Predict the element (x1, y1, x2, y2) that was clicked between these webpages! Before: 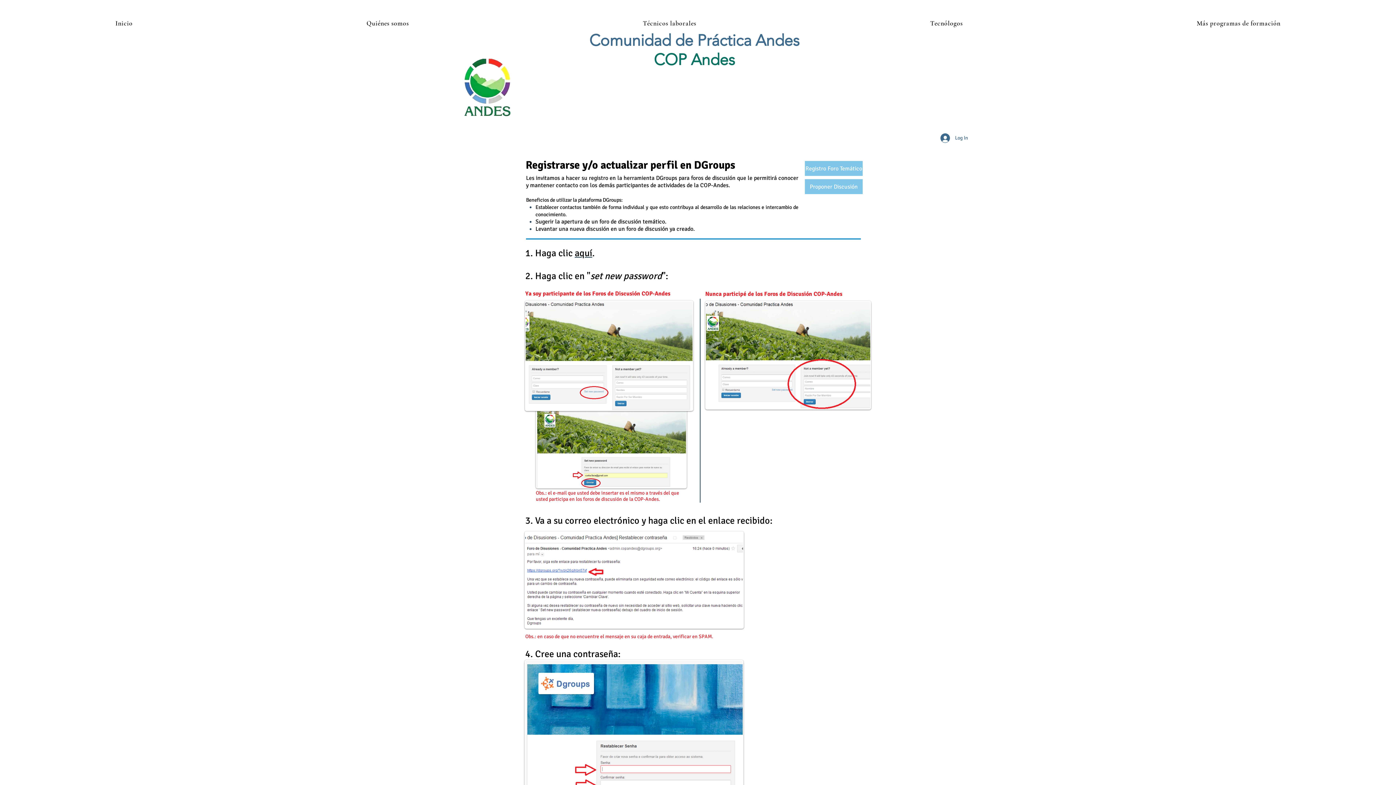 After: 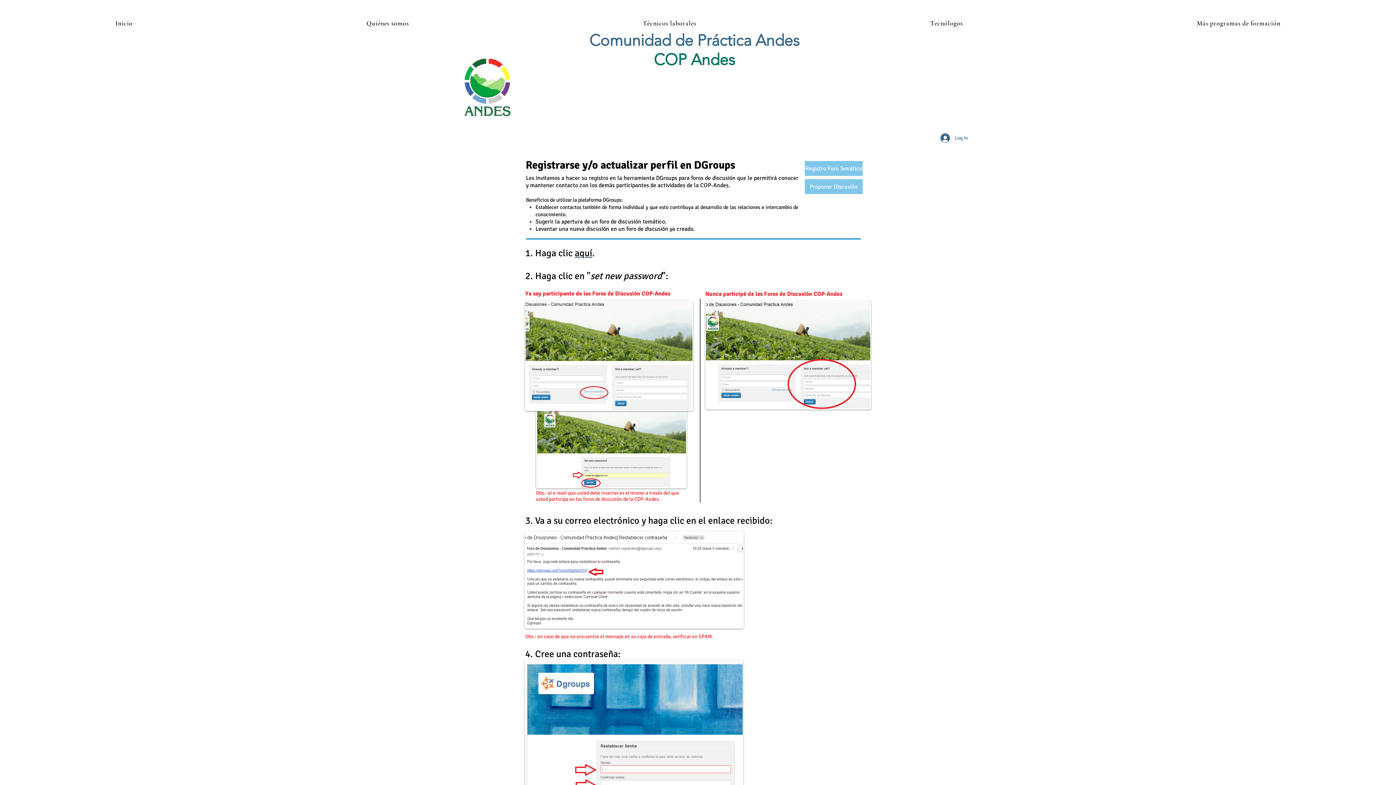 Action: bbox: (574, 247, 592, 259) label: aquí